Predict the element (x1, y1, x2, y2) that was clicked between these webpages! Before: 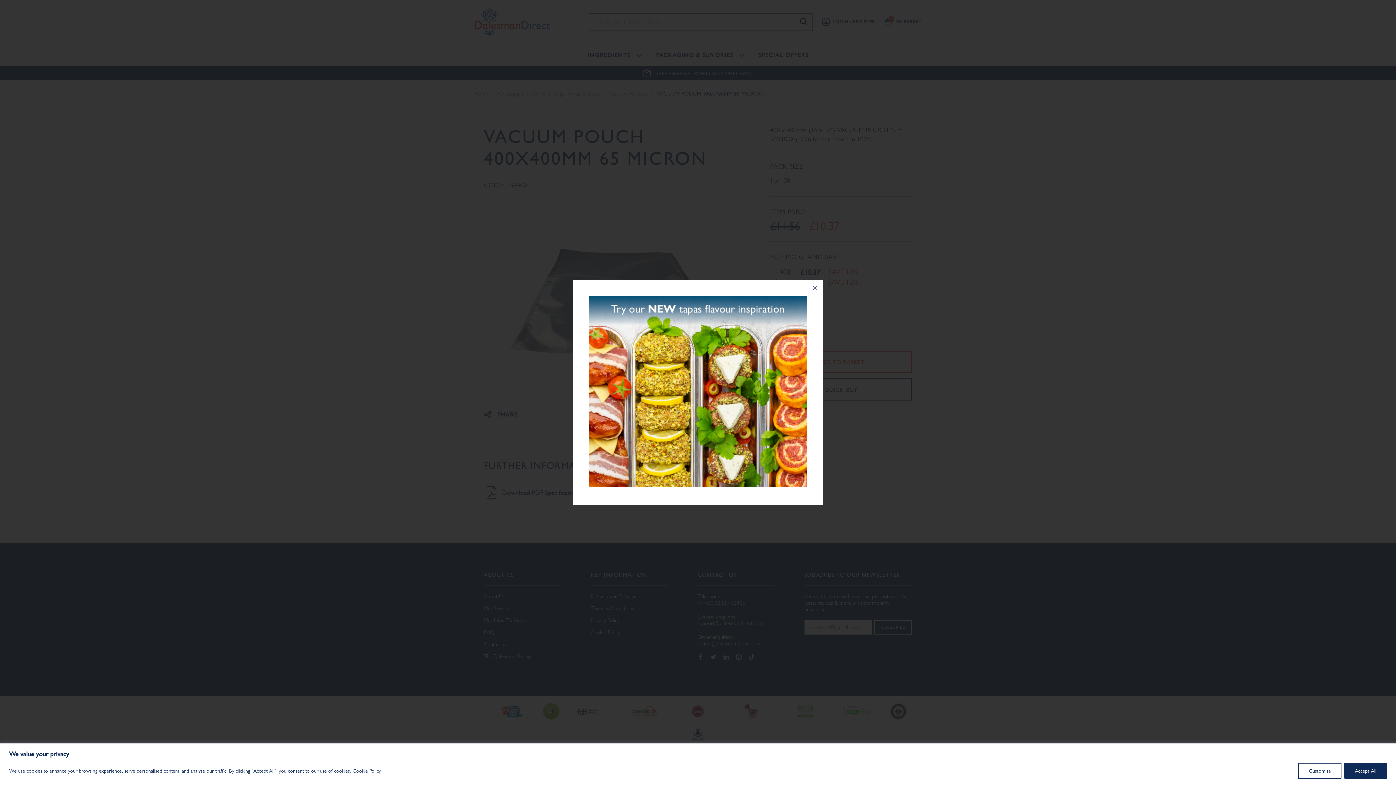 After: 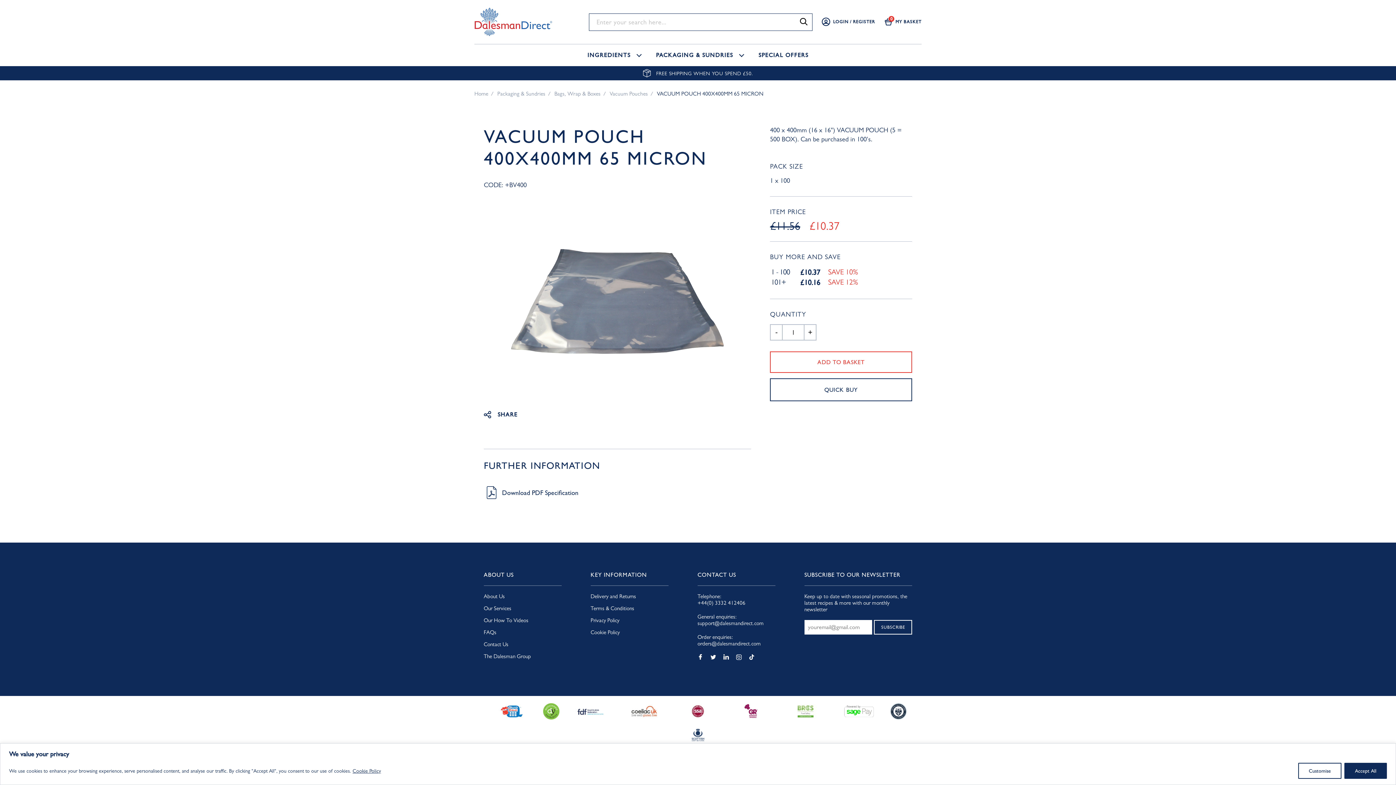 Action: bbox: (807, 280, 823, 296)